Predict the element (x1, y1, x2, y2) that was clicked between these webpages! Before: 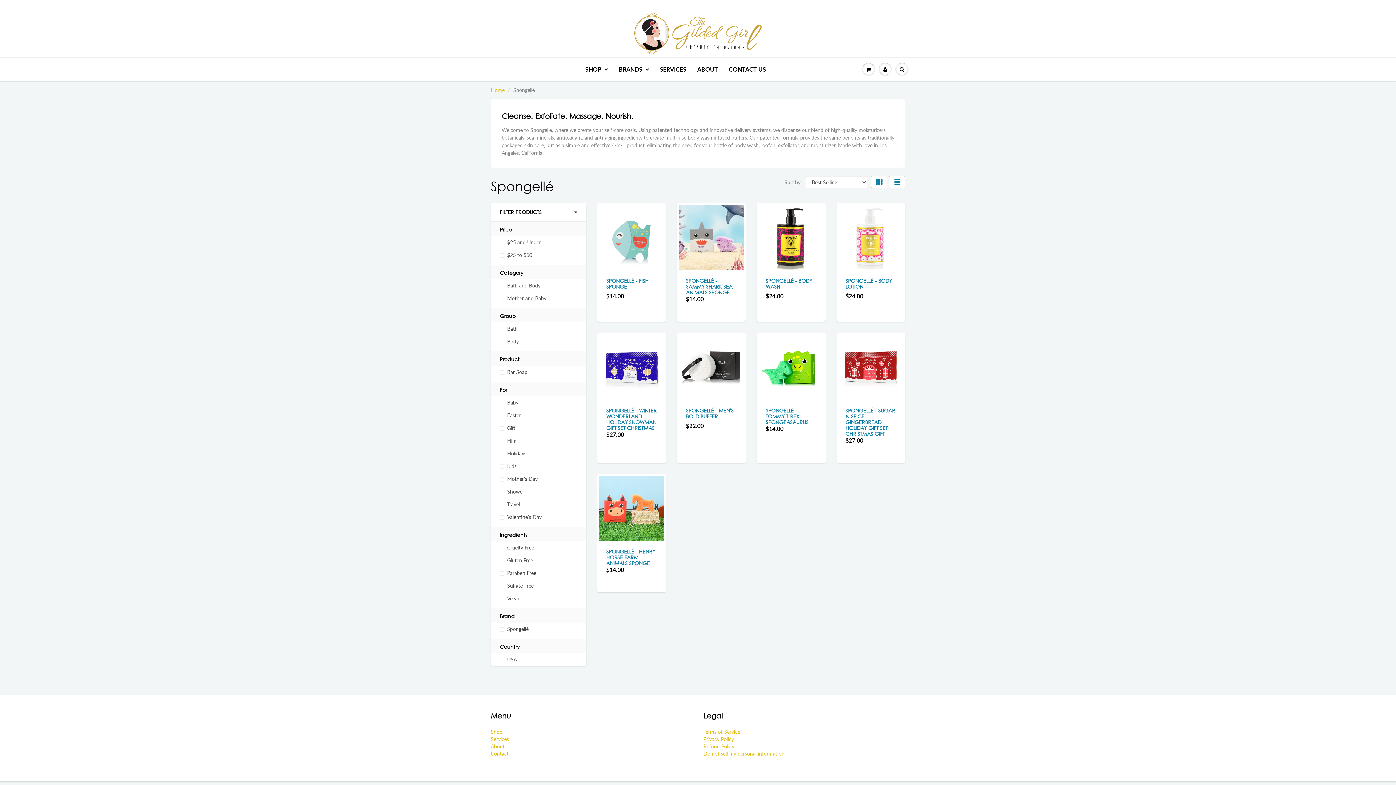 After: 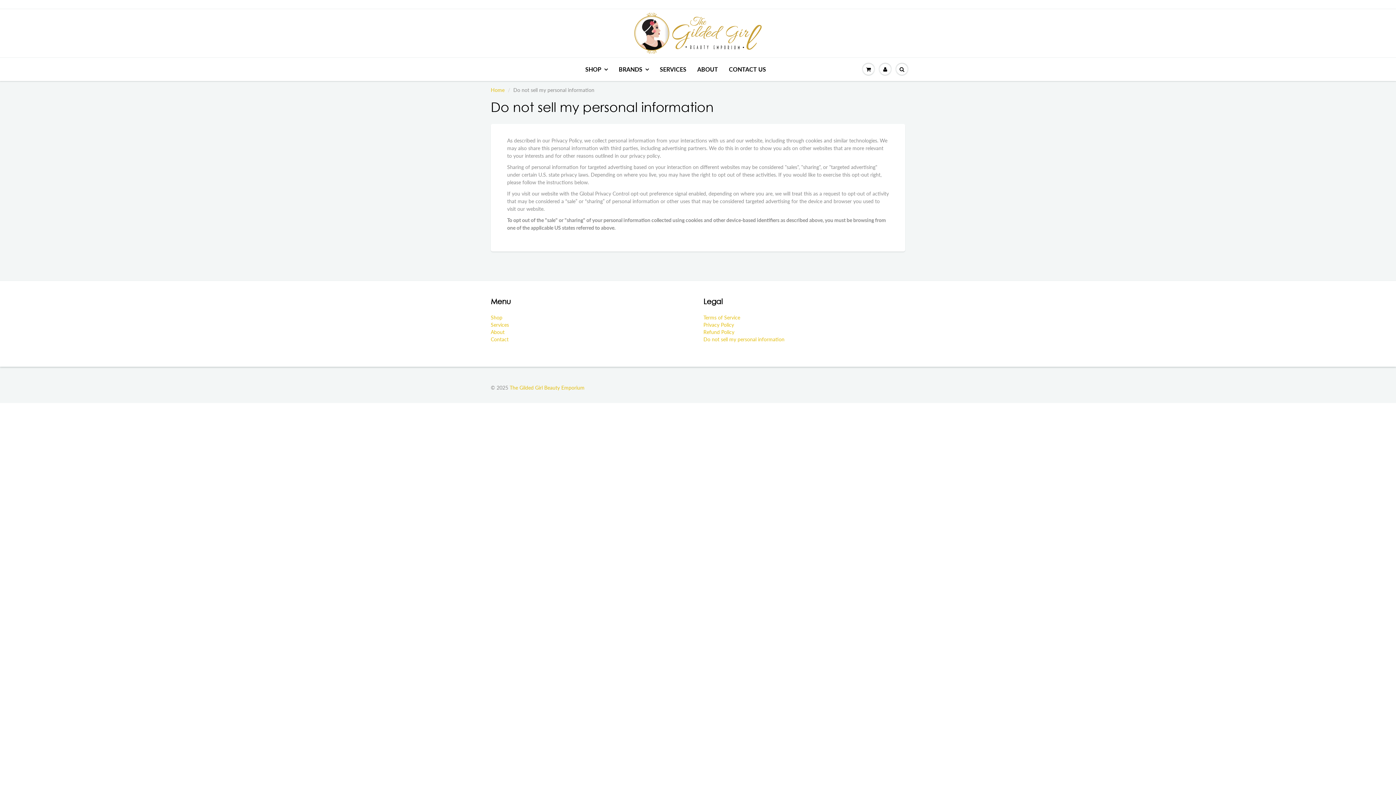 Action: label: Do not sell my personal information bbox: (703, 750, 784, 757)